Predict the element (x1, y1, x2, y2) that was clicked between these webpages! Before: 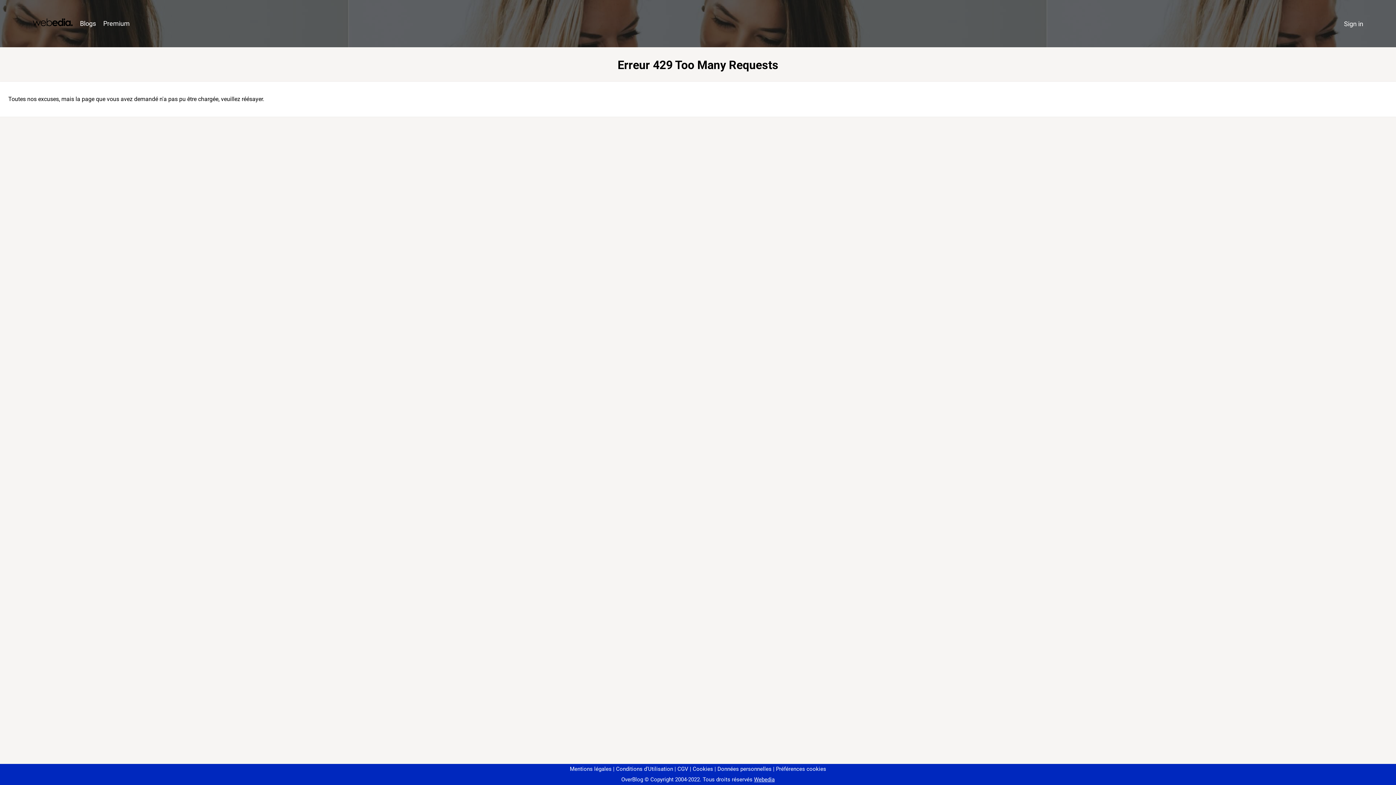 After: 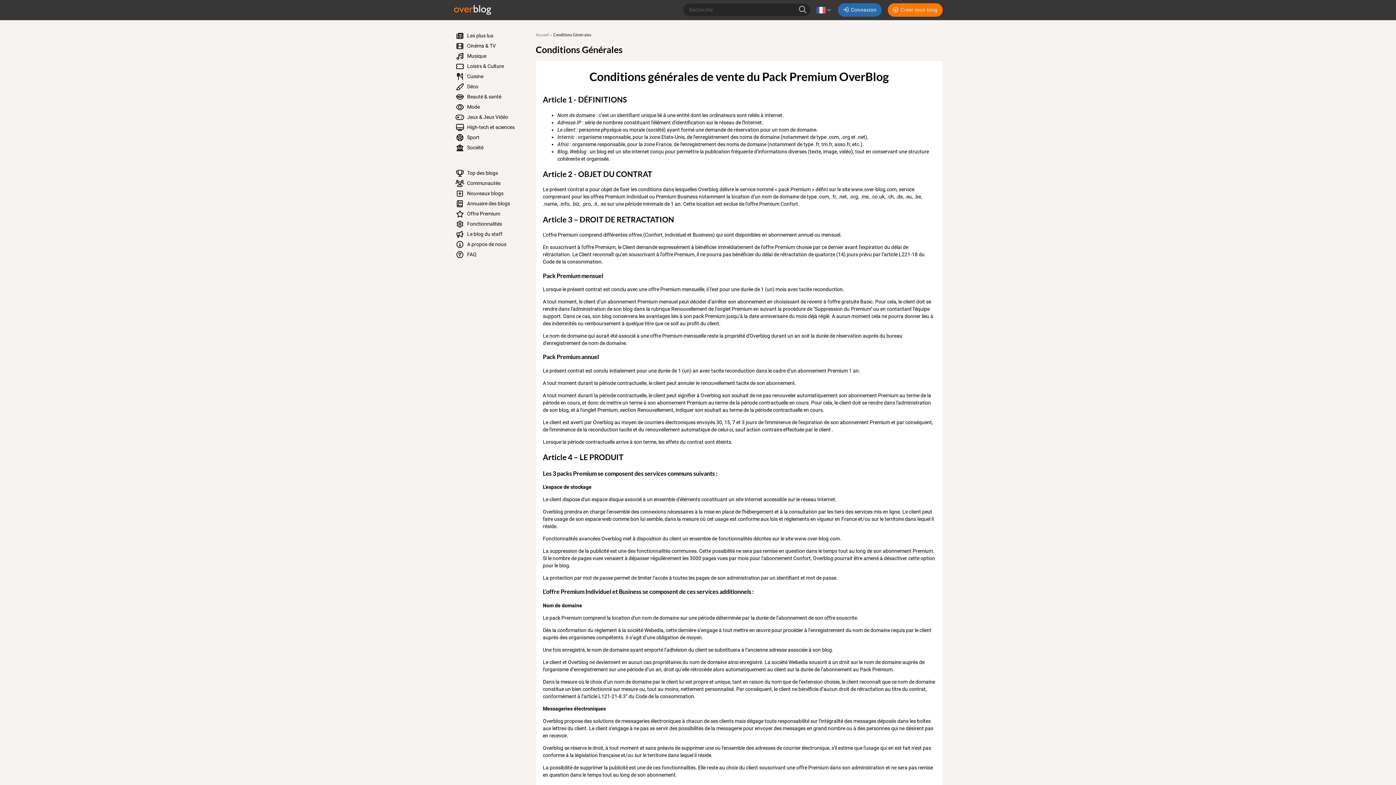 Action: label: CGV bbox: (674, 766, 688, 772)